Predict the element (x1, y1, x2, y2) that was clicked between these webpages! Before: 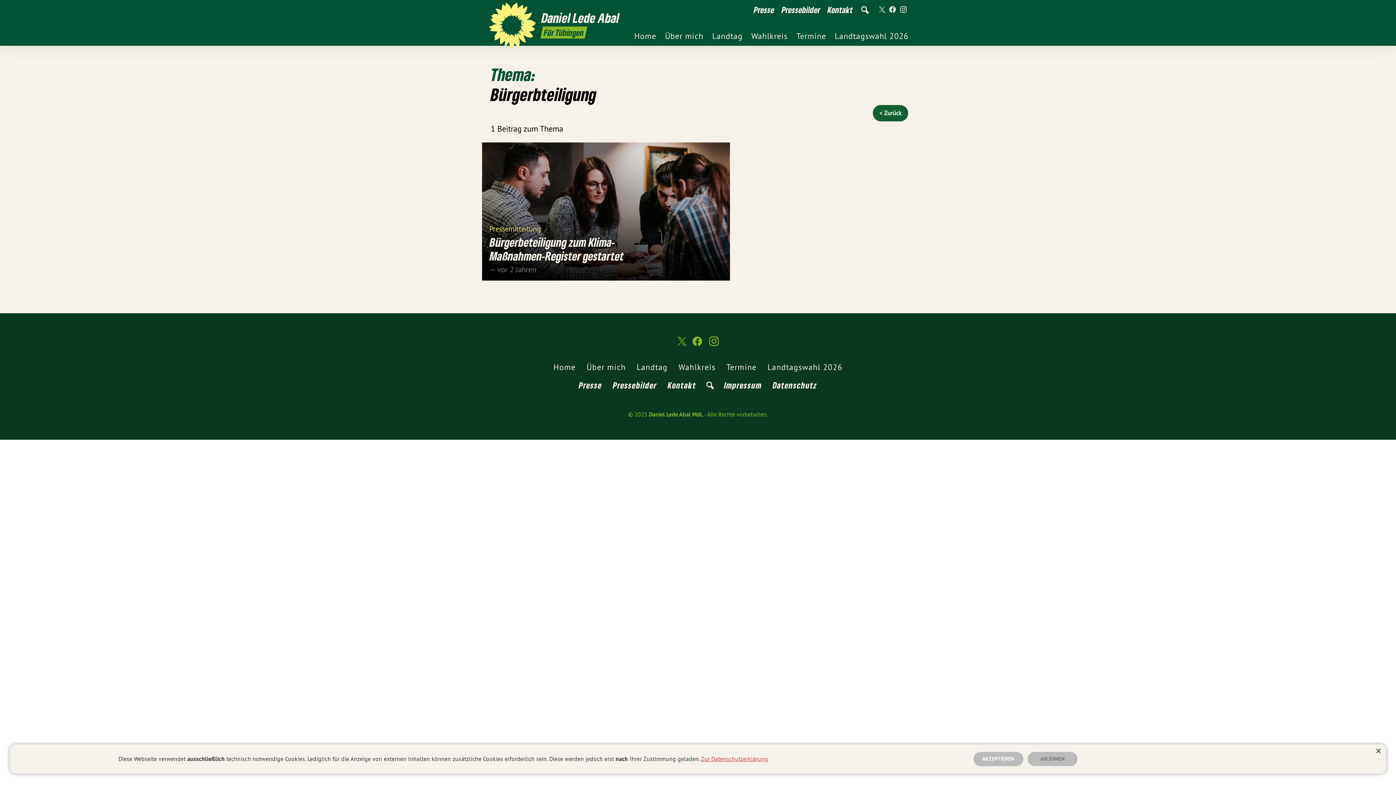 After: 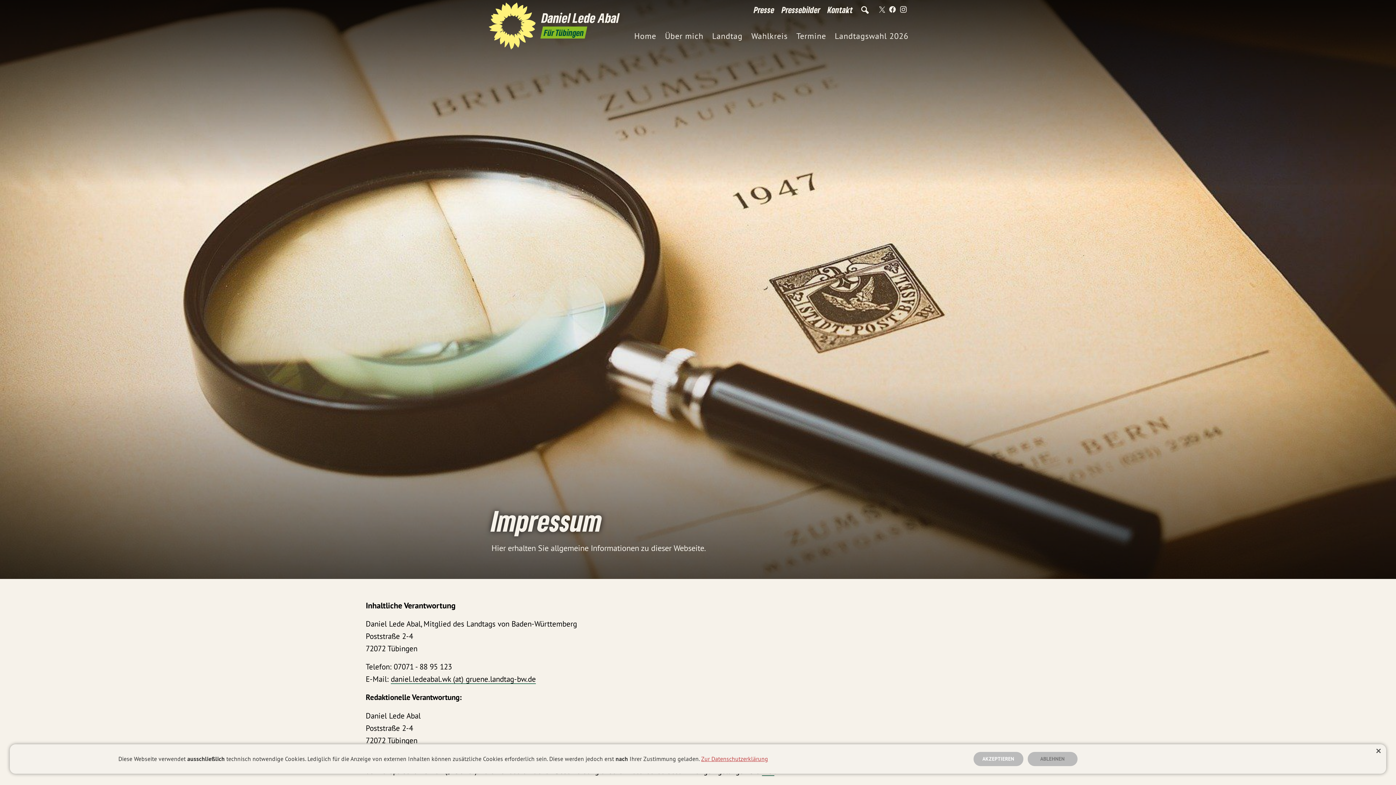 Action: label: Impressum bbox: (721, 378, 764, 396)